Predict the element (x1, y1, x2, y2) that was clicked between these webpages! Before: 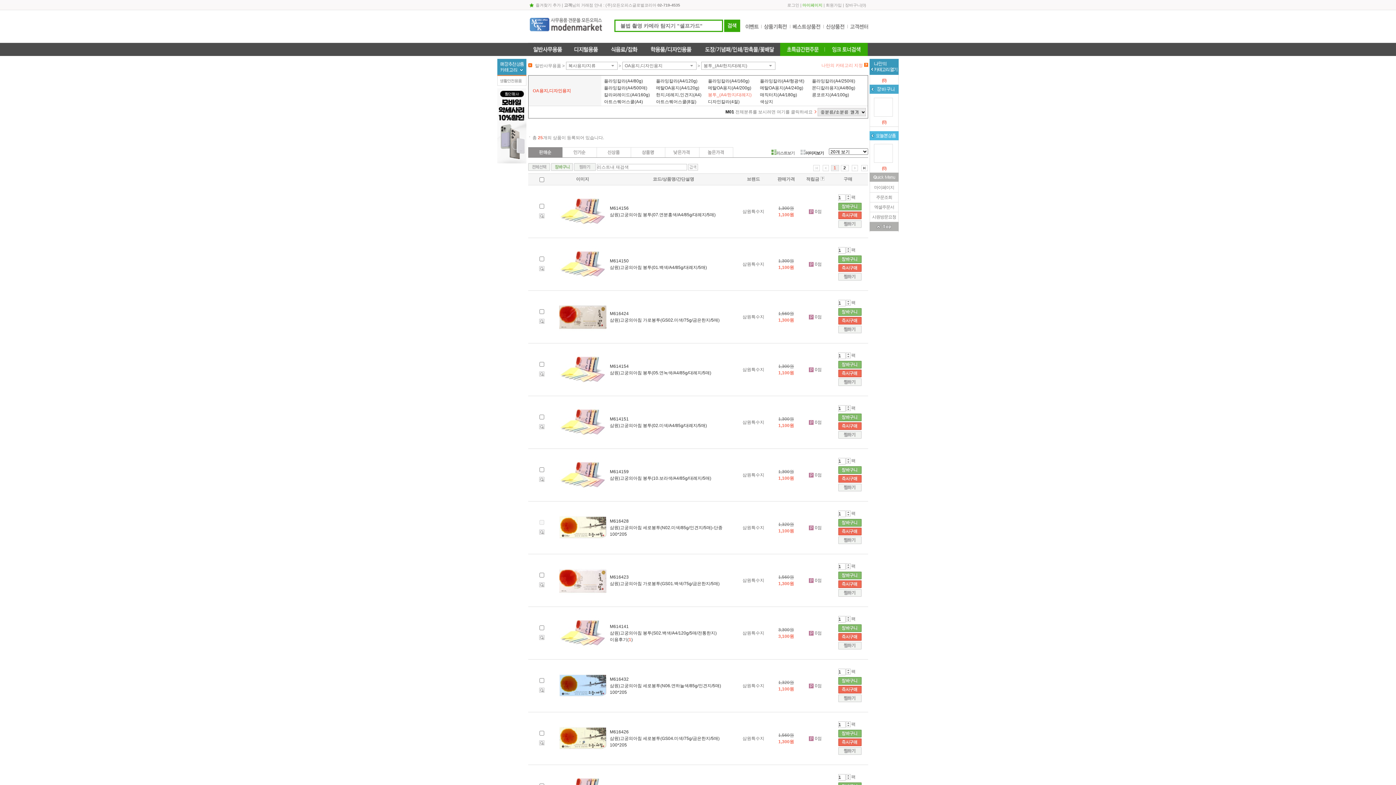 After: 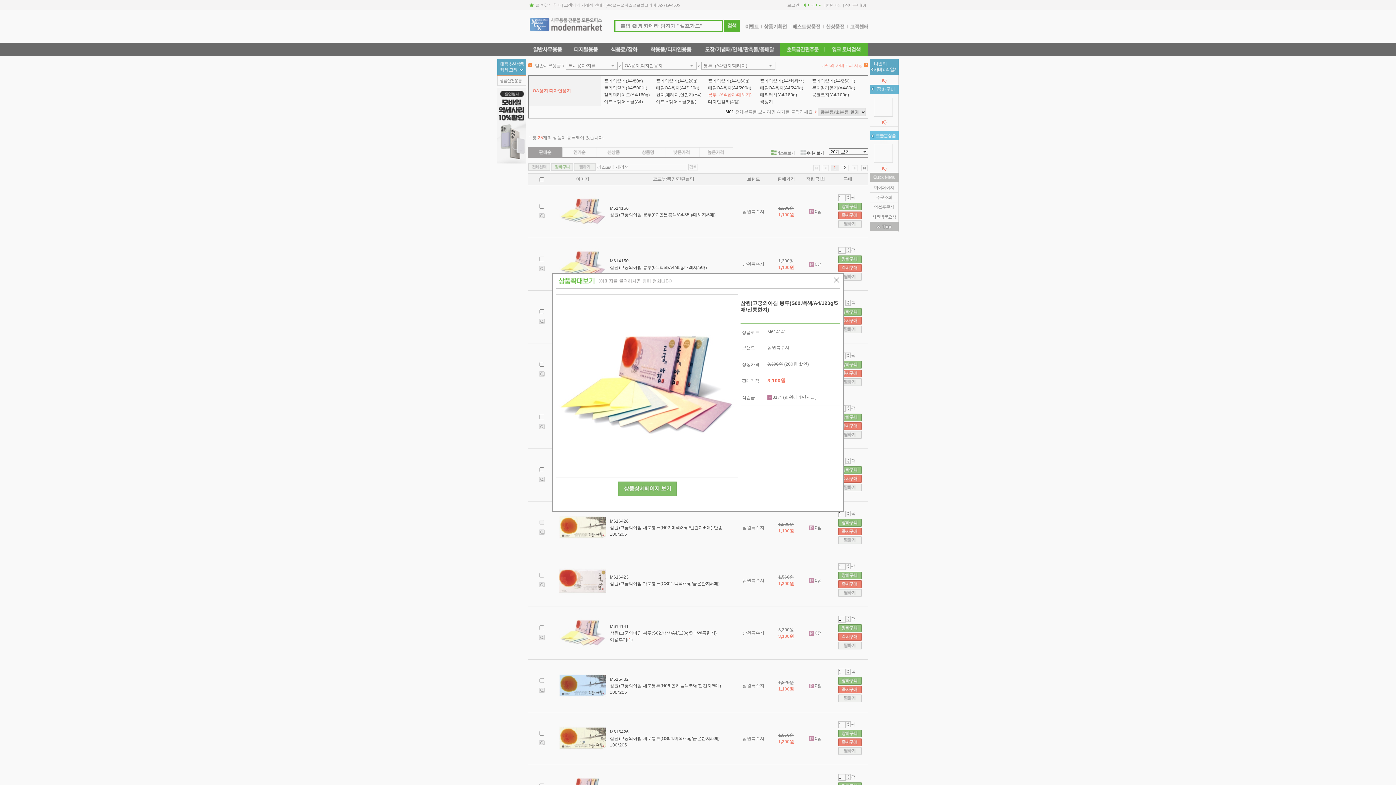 Action: bbox: (539, 635, 544, 640)